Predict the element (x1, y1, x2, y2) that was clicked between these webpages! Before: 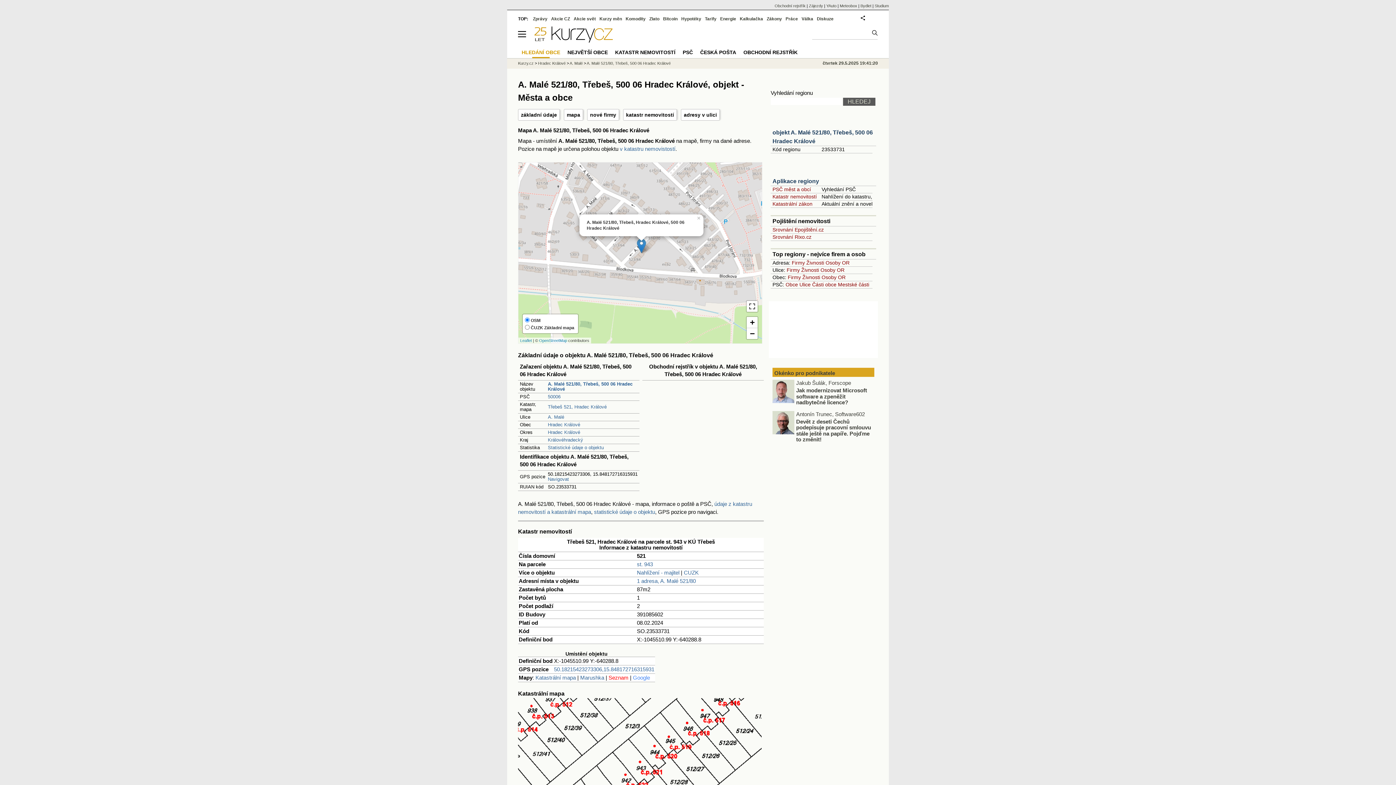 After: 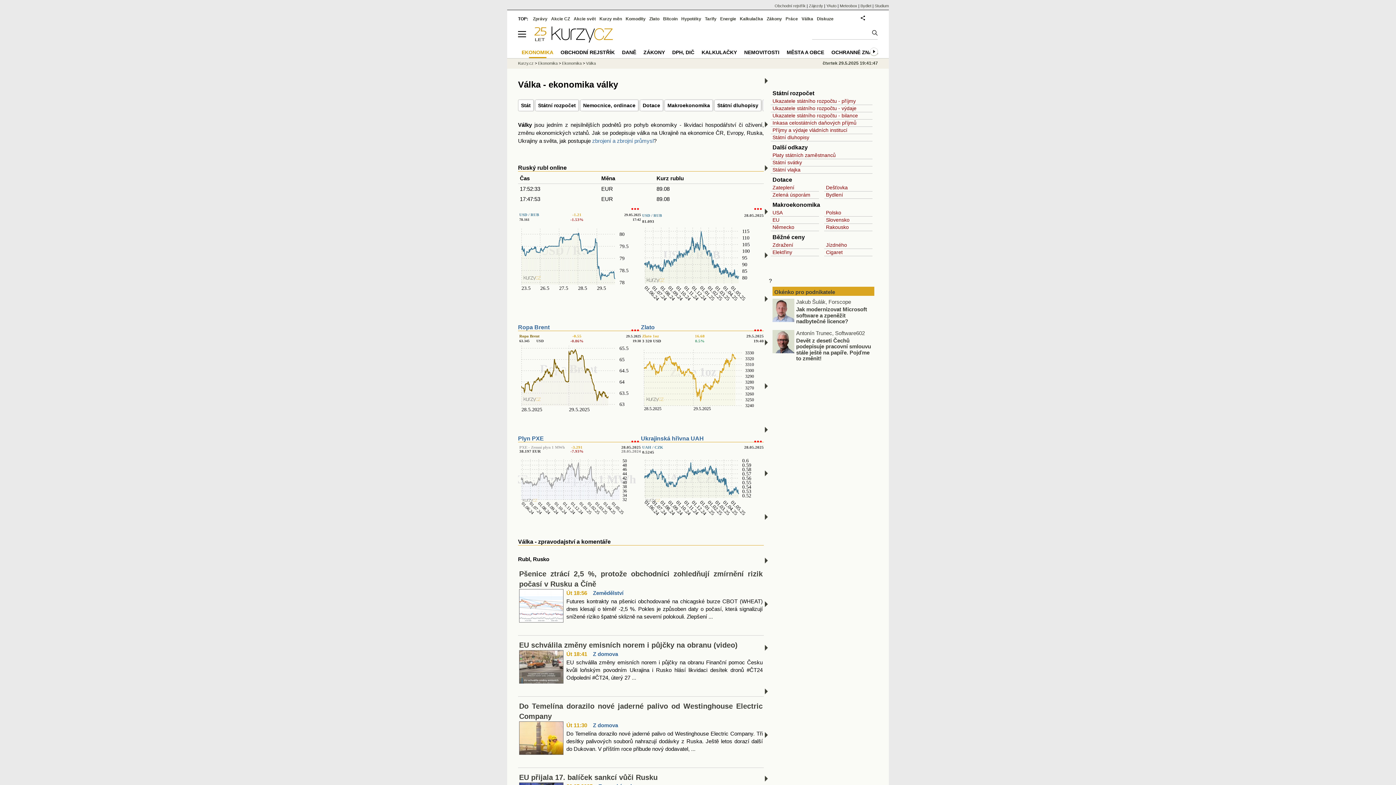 Action: label: Válka bbox: (801, 16, 813, 21)